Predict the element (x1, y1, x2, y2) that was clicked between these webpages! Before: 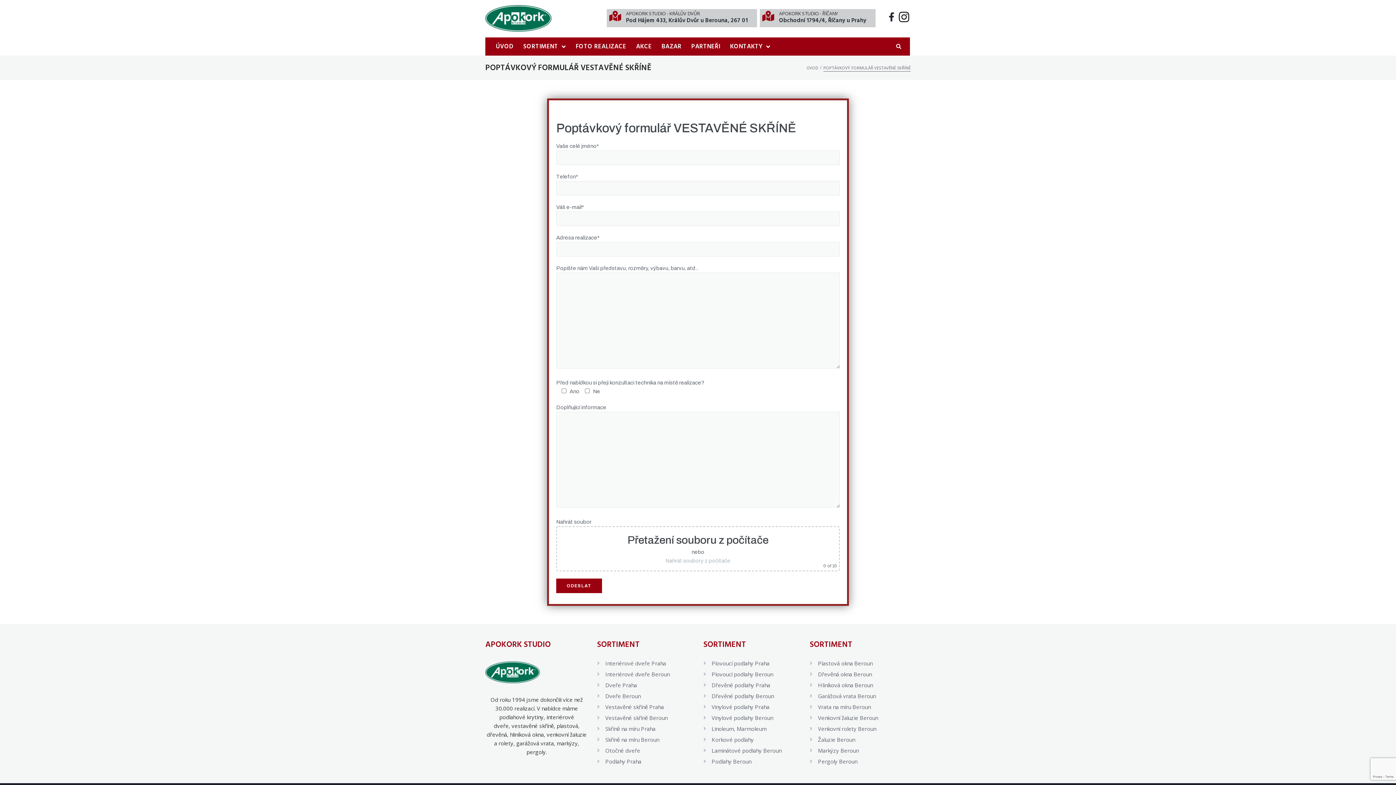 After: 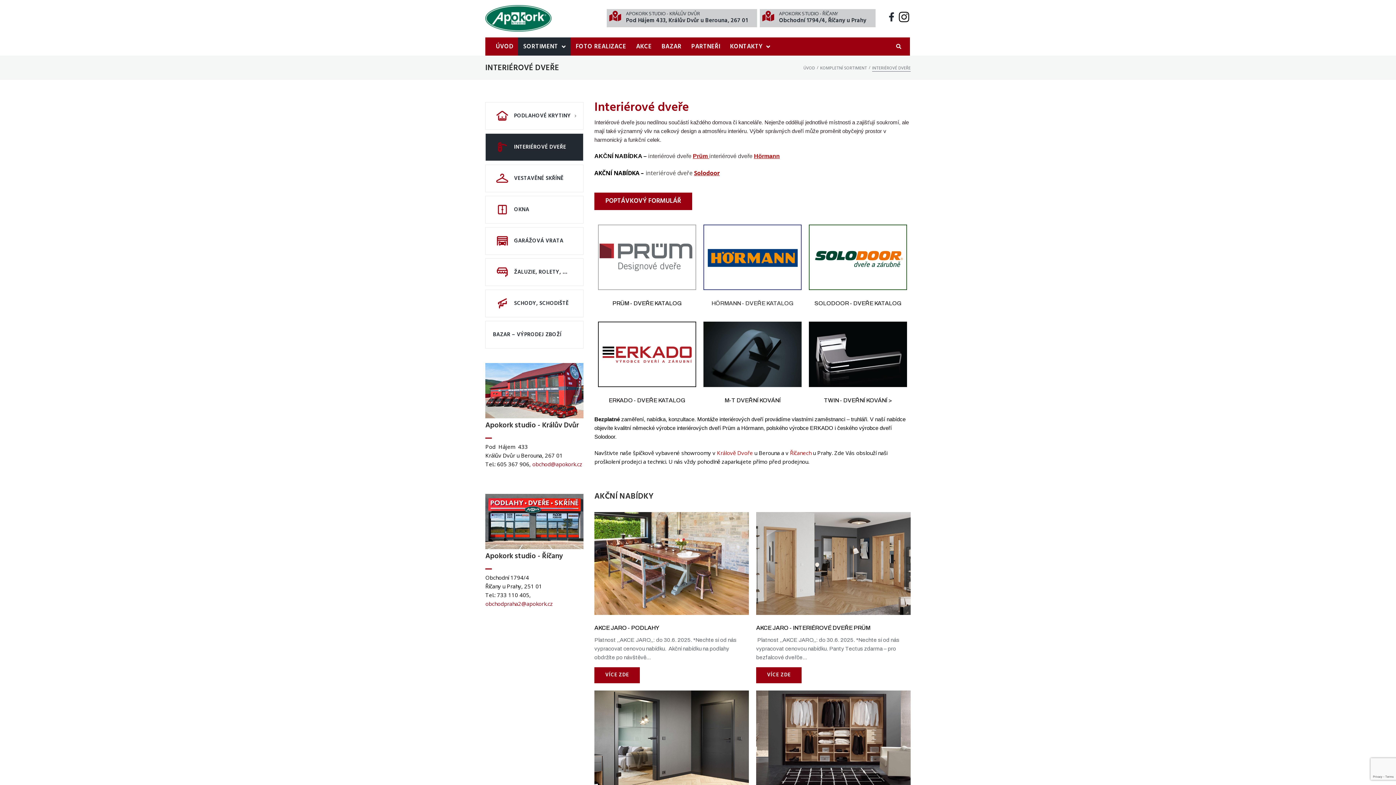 Action: label: Dveře Praha bbox: (597, 681, 692, 689)